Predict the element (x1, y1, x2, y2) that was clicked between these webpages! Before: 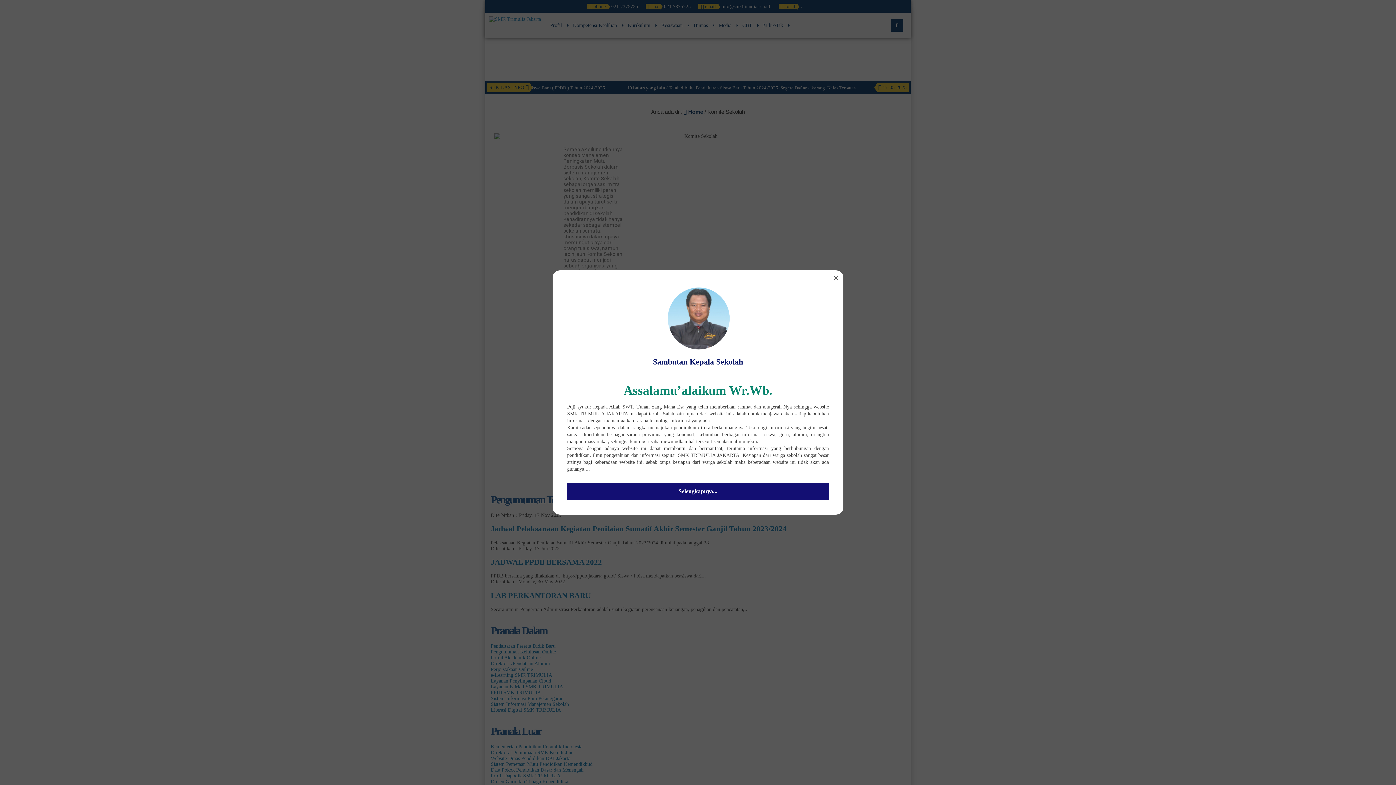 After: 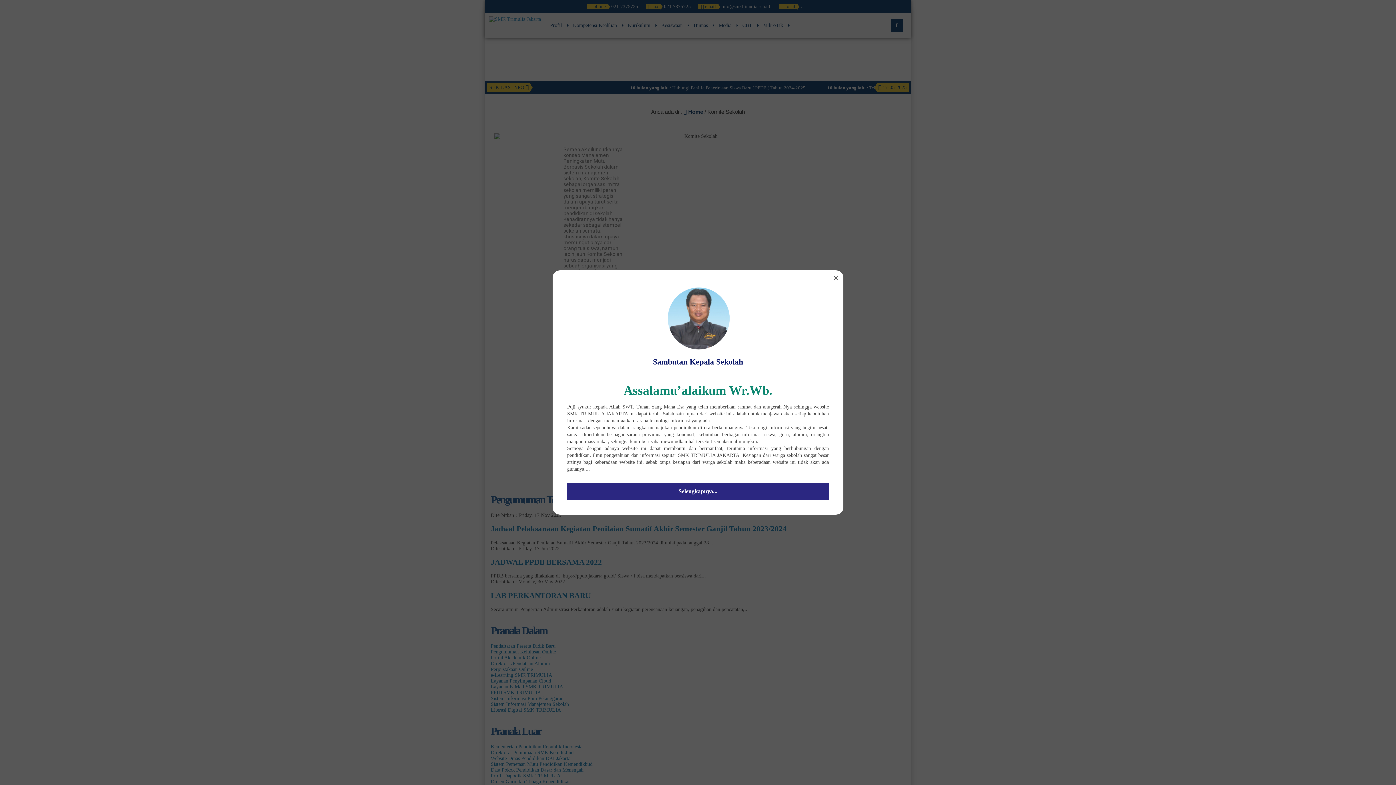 Action: bbox: (567, 482, 829, 500) label: Selengkapnya...